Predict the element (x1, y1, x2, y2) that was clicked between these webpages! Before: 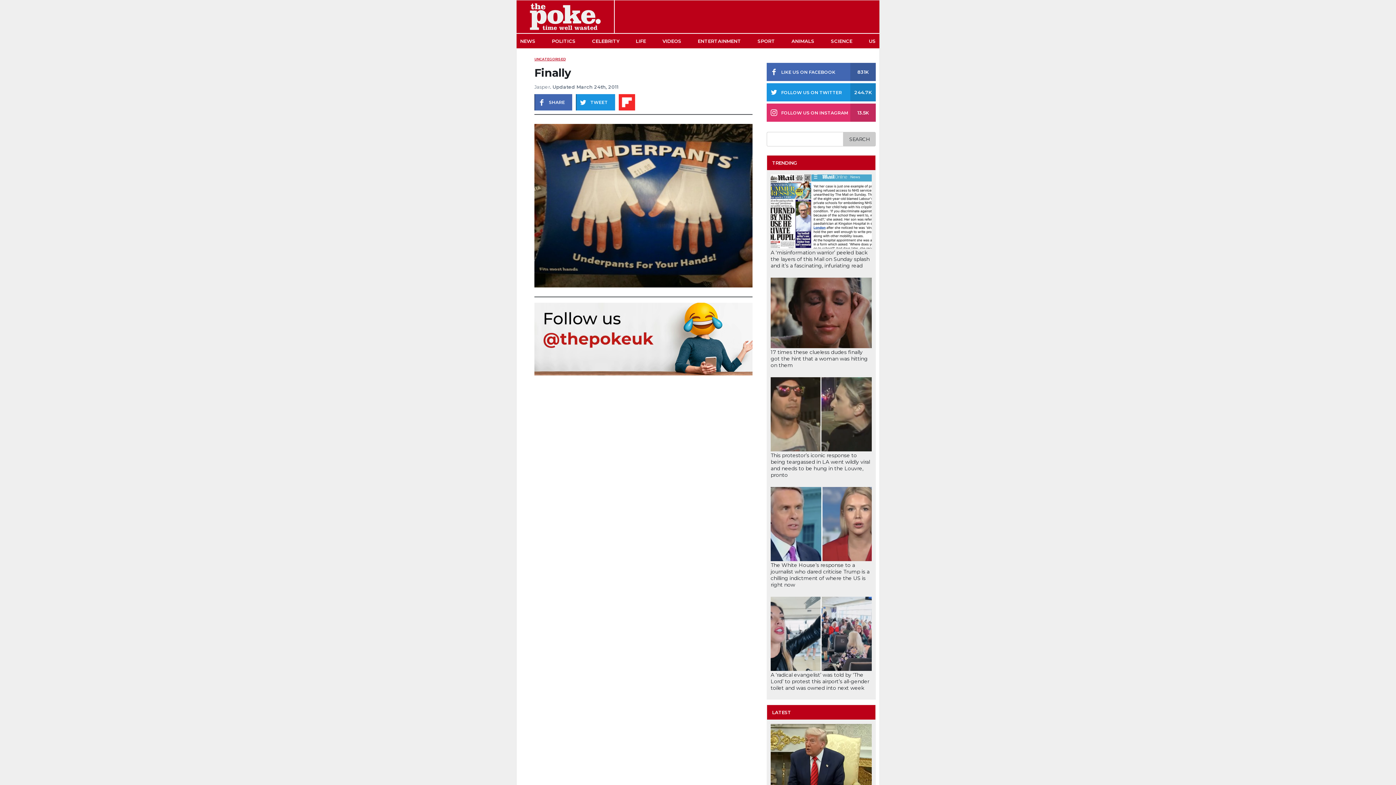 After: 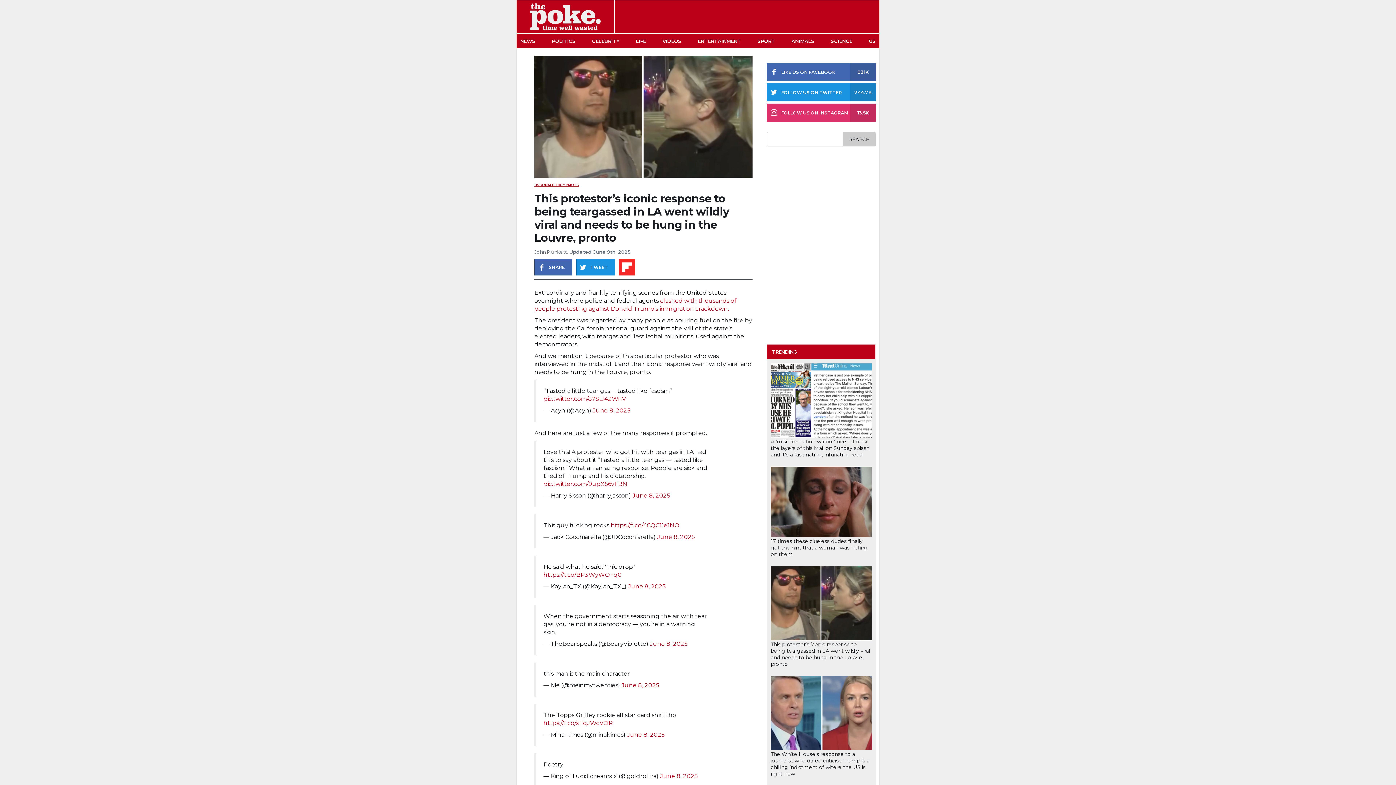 Action: bbox: (770, 377, 872, 451)